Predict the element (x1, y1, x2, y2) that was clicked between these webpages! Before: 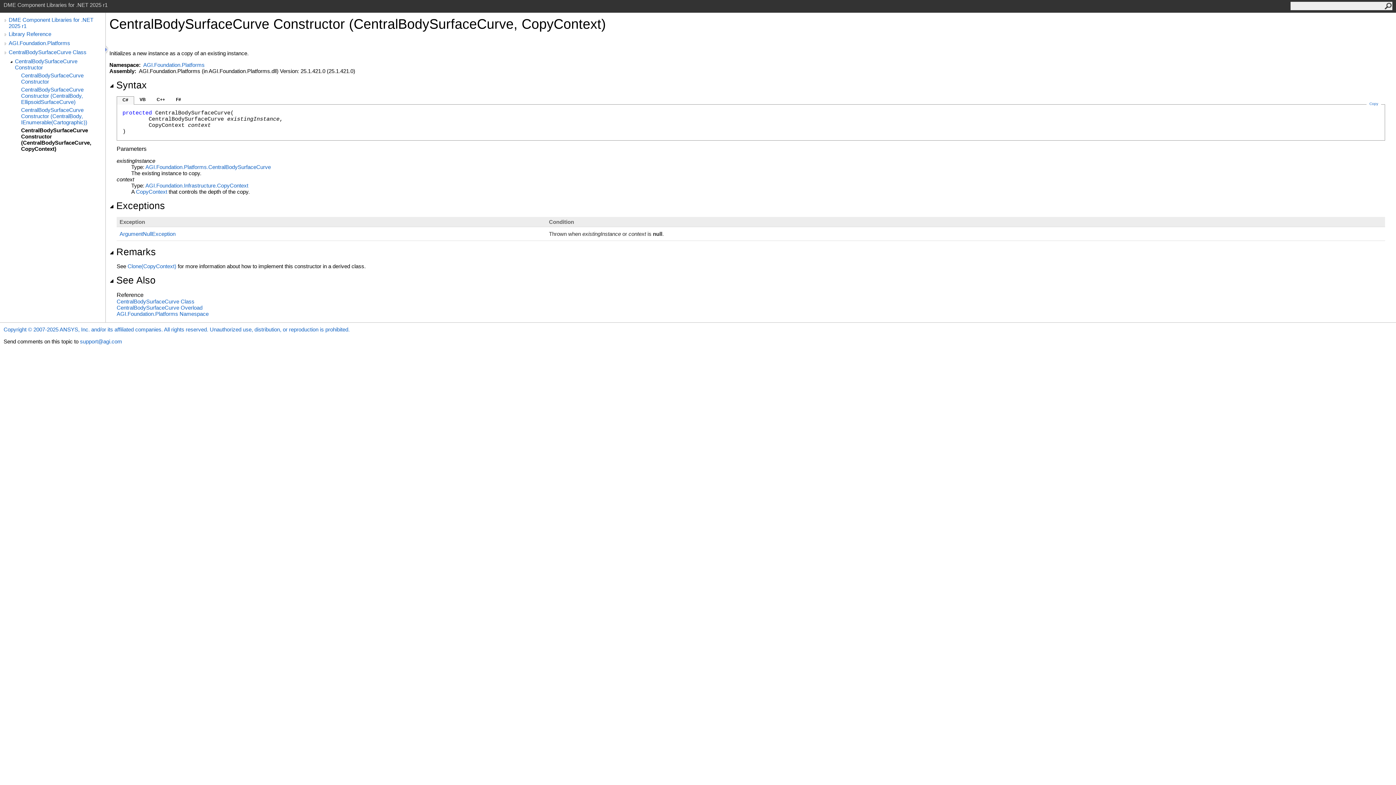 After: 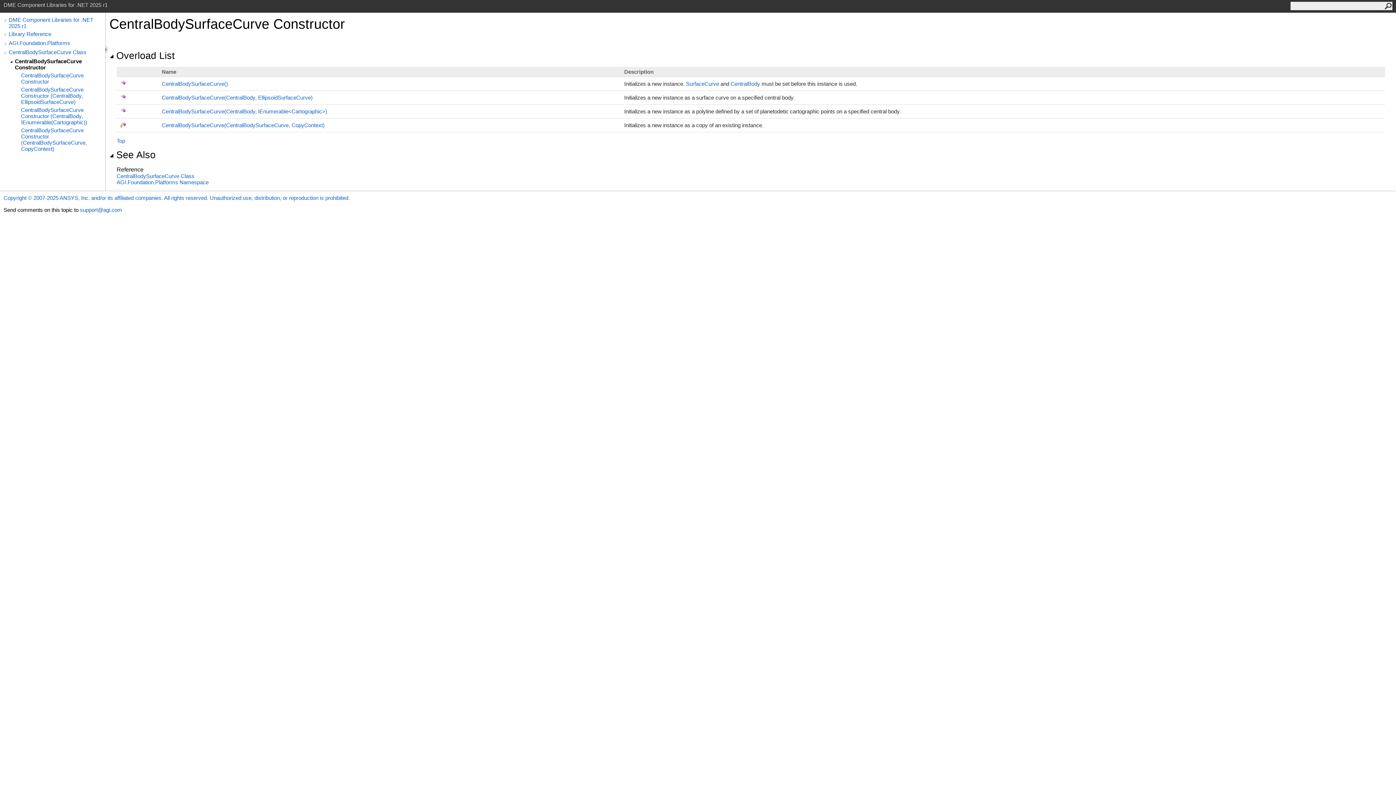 Action: bbox: (14, 58, 105, 70) label: CentralBodySurfaceCurve Constructor